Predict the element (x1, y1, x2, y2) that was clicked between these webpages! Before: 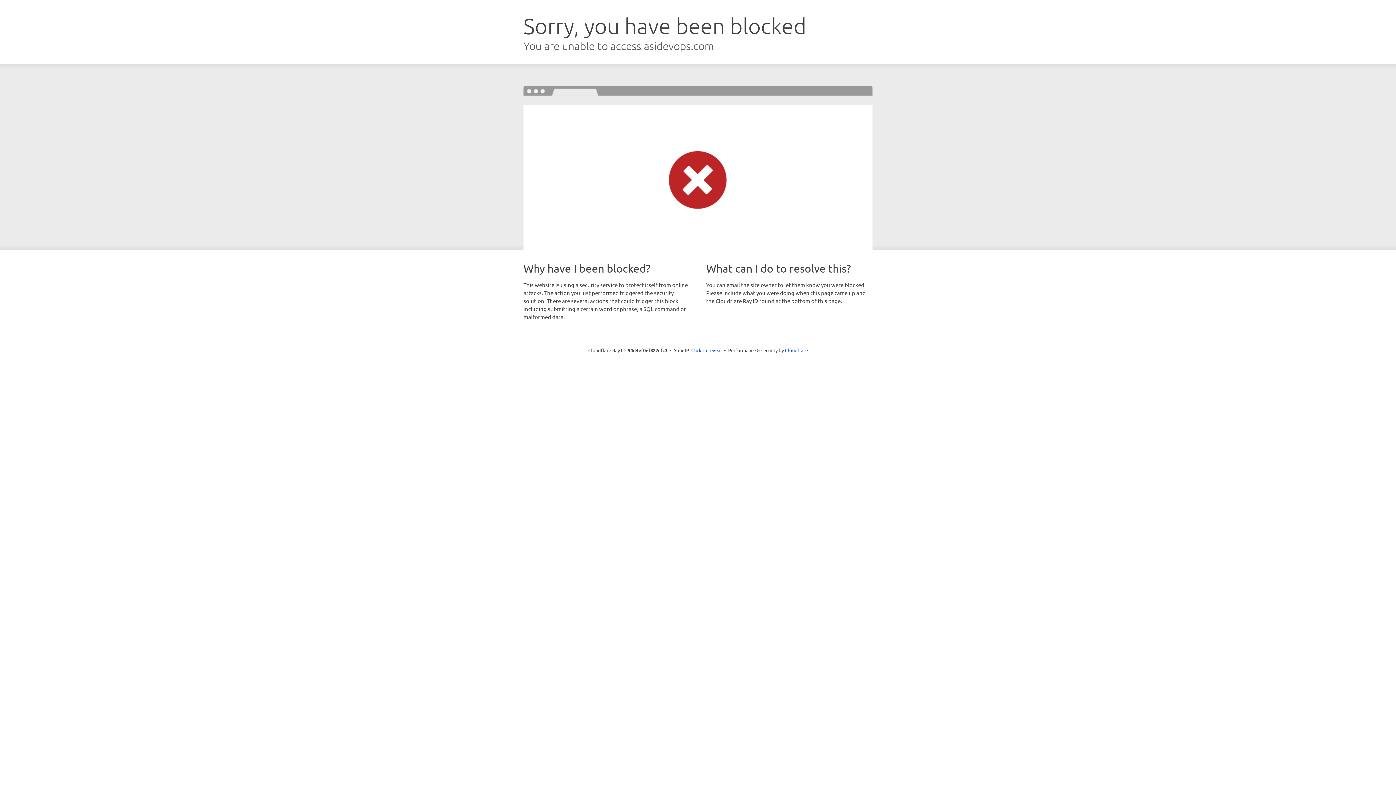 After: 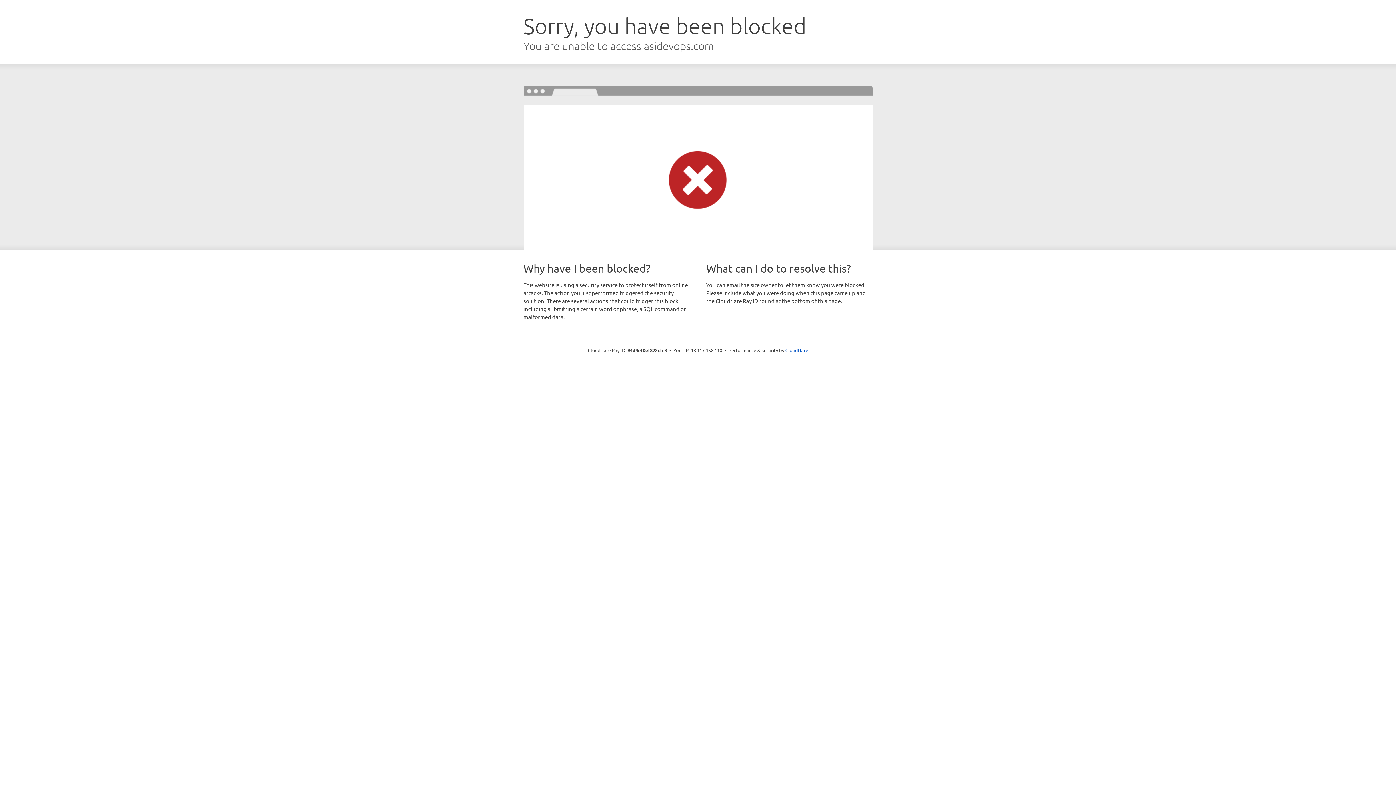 Action: label: Click to reveal bbox: (691, 346, 722, 353)